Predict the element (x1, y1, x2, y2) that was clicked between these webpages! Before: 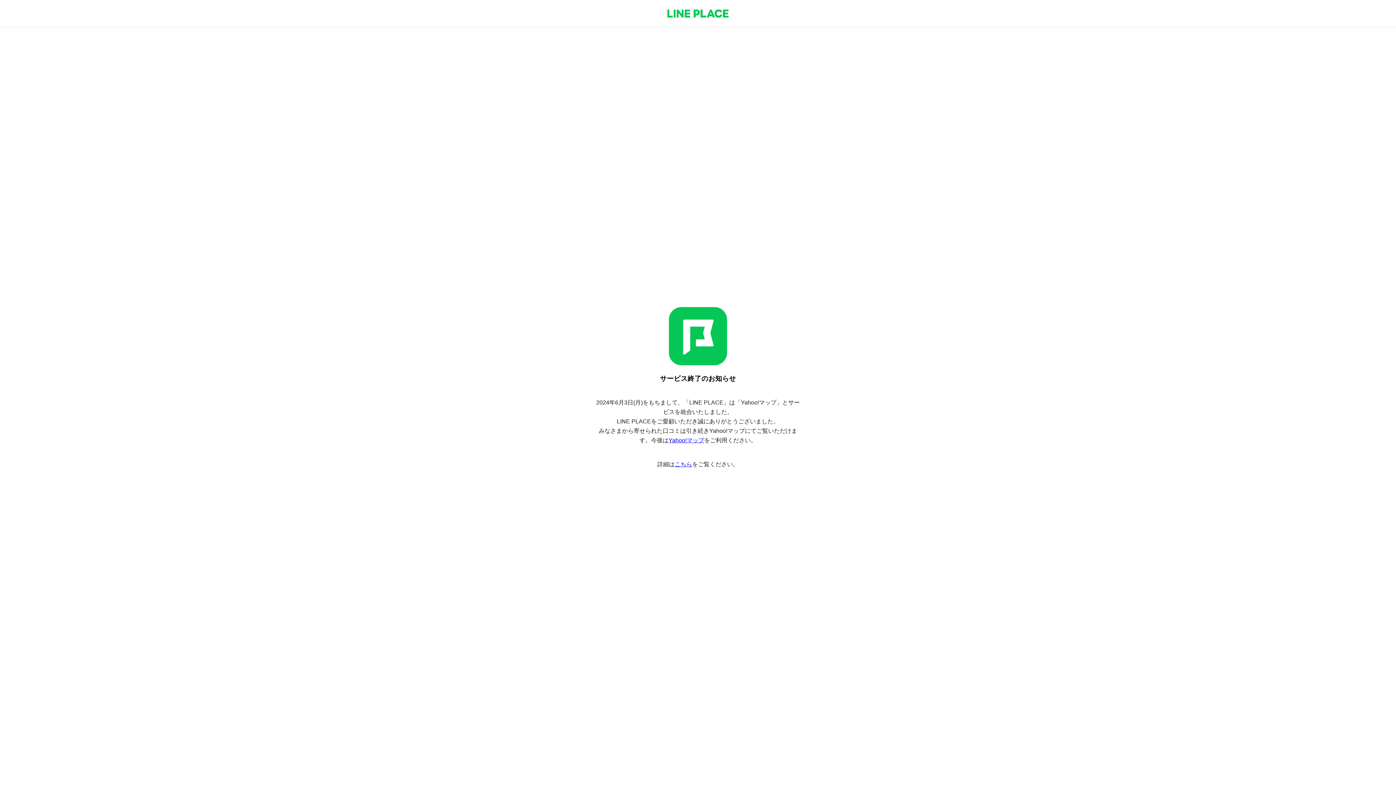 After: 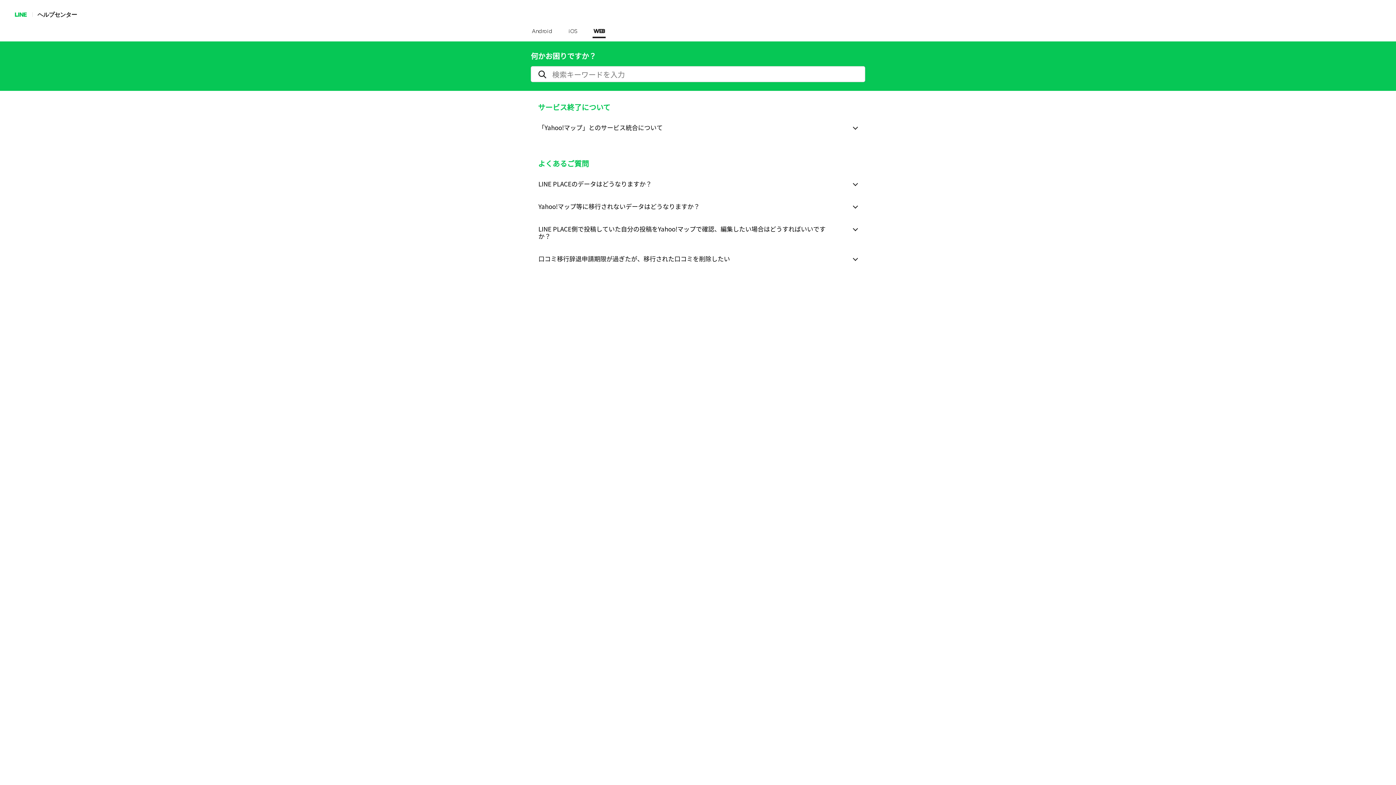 Action: bbox: (674, 461, 692, 467) label: こちら